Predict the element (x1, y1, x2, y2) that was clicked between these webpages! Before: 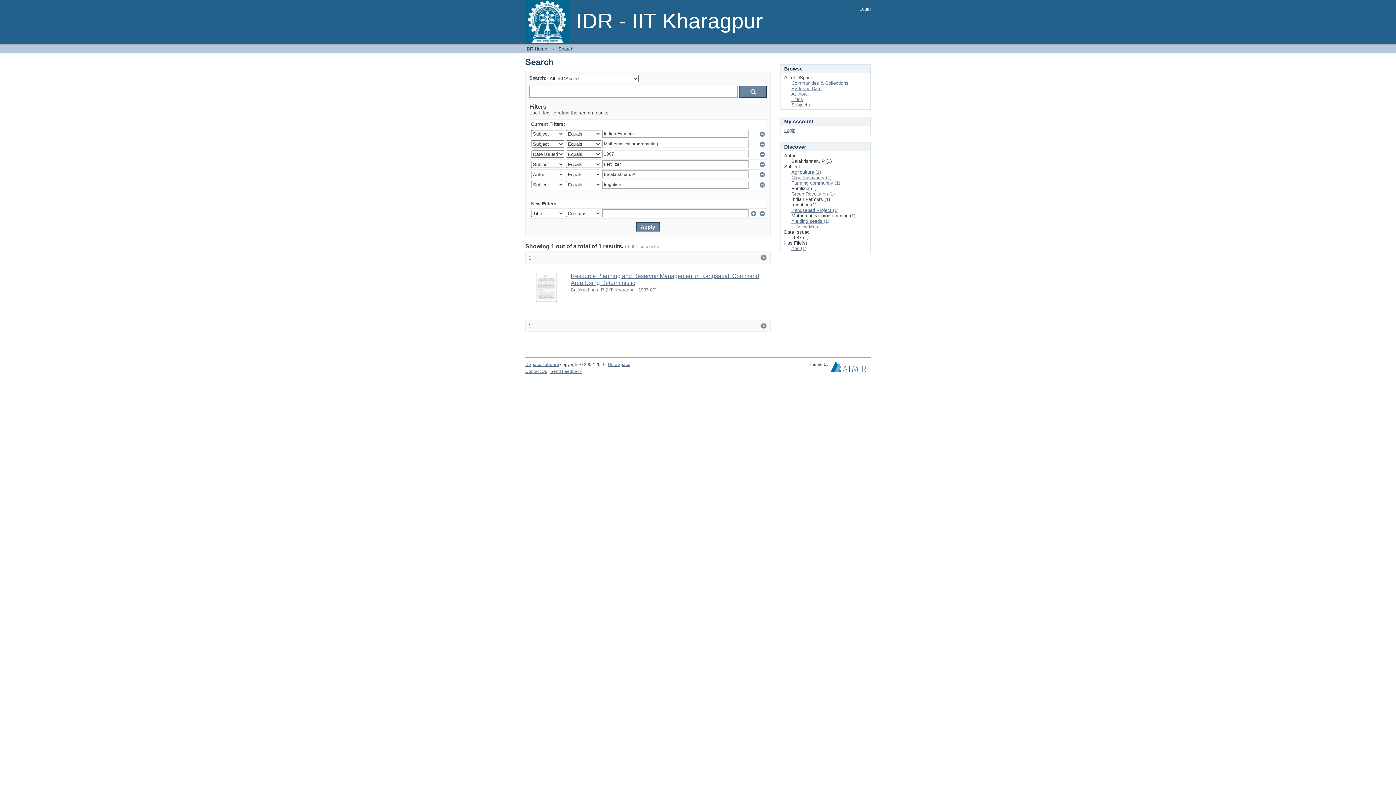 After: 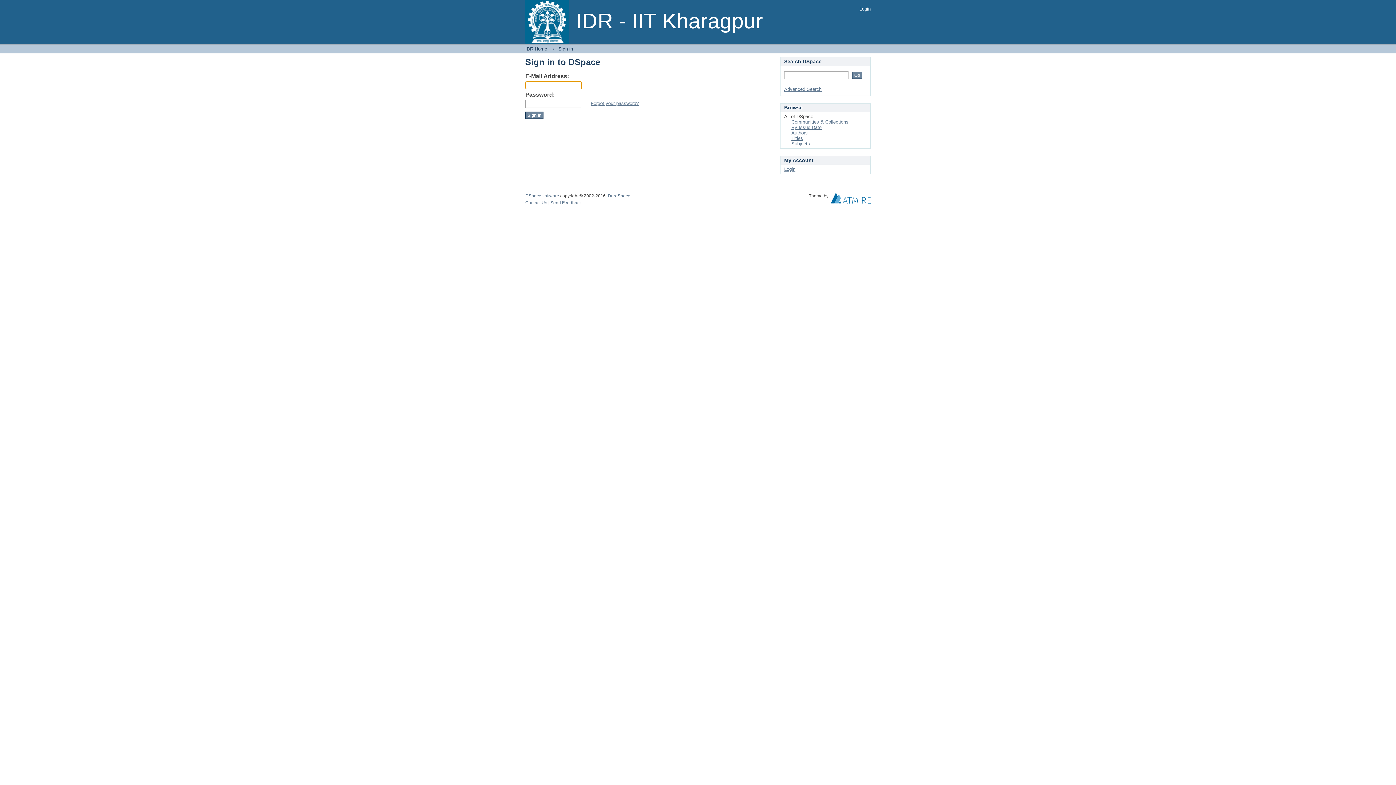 Action: bbox: (784, 127, 795, 133) label: Login